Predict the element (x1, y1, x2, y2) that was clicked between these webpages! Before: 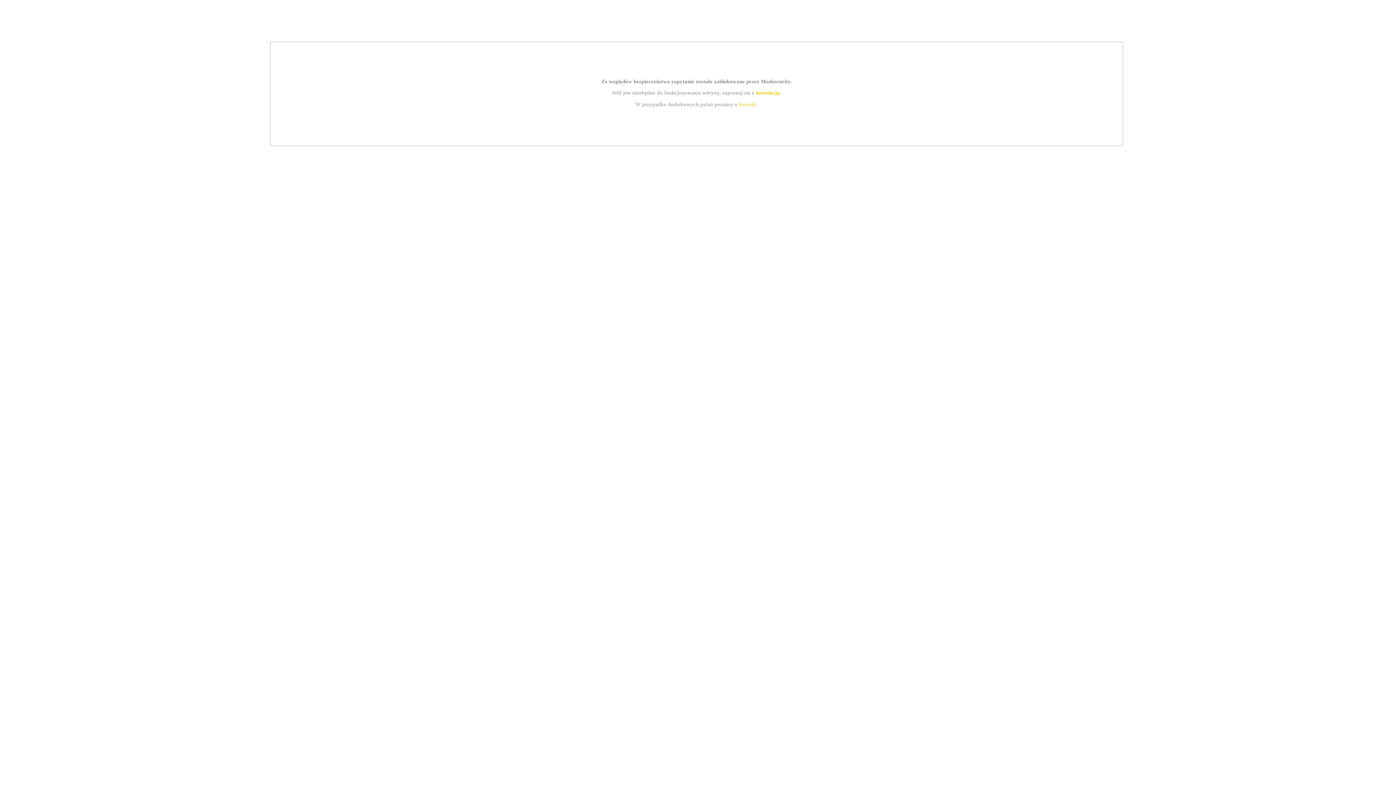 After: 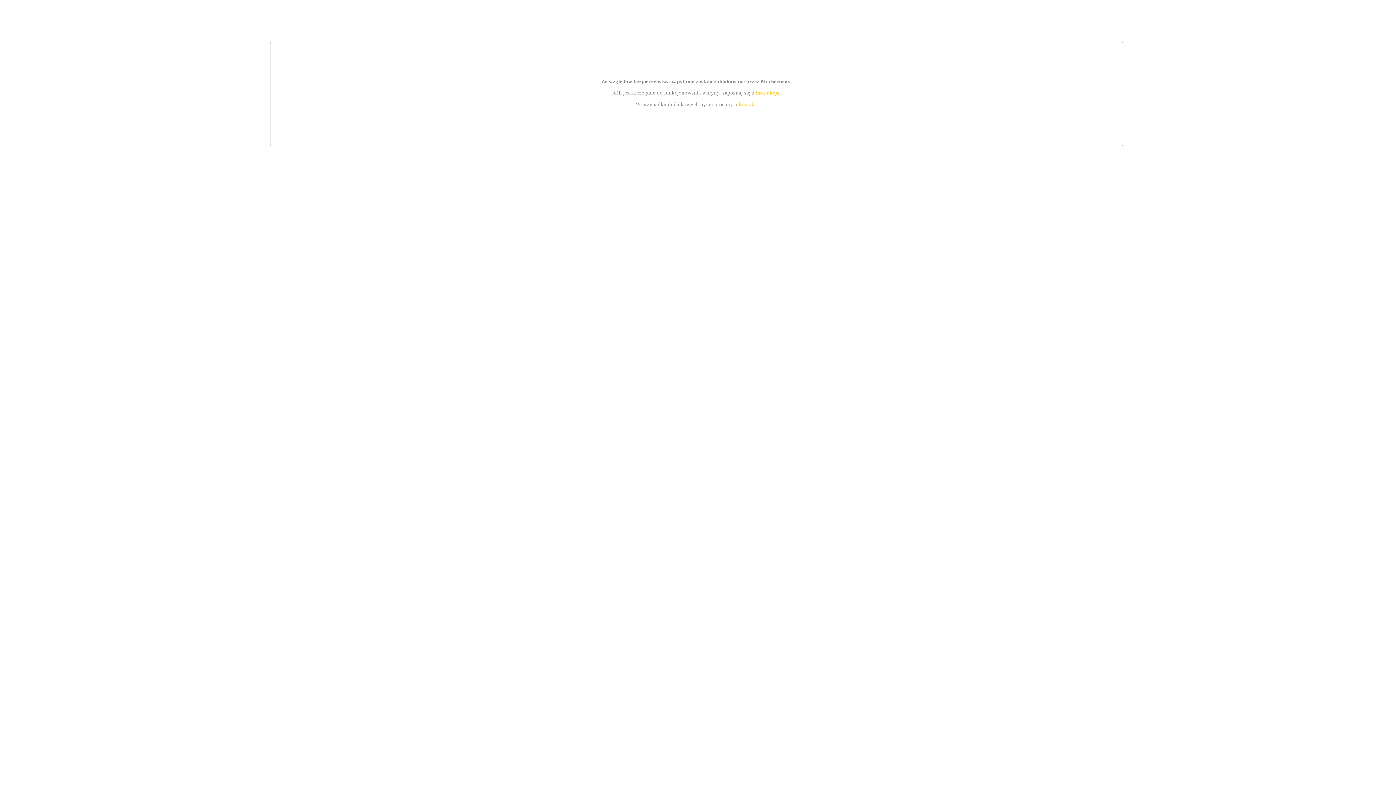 Action: bbox: (755, 89, 779, 95) label: instrukcją